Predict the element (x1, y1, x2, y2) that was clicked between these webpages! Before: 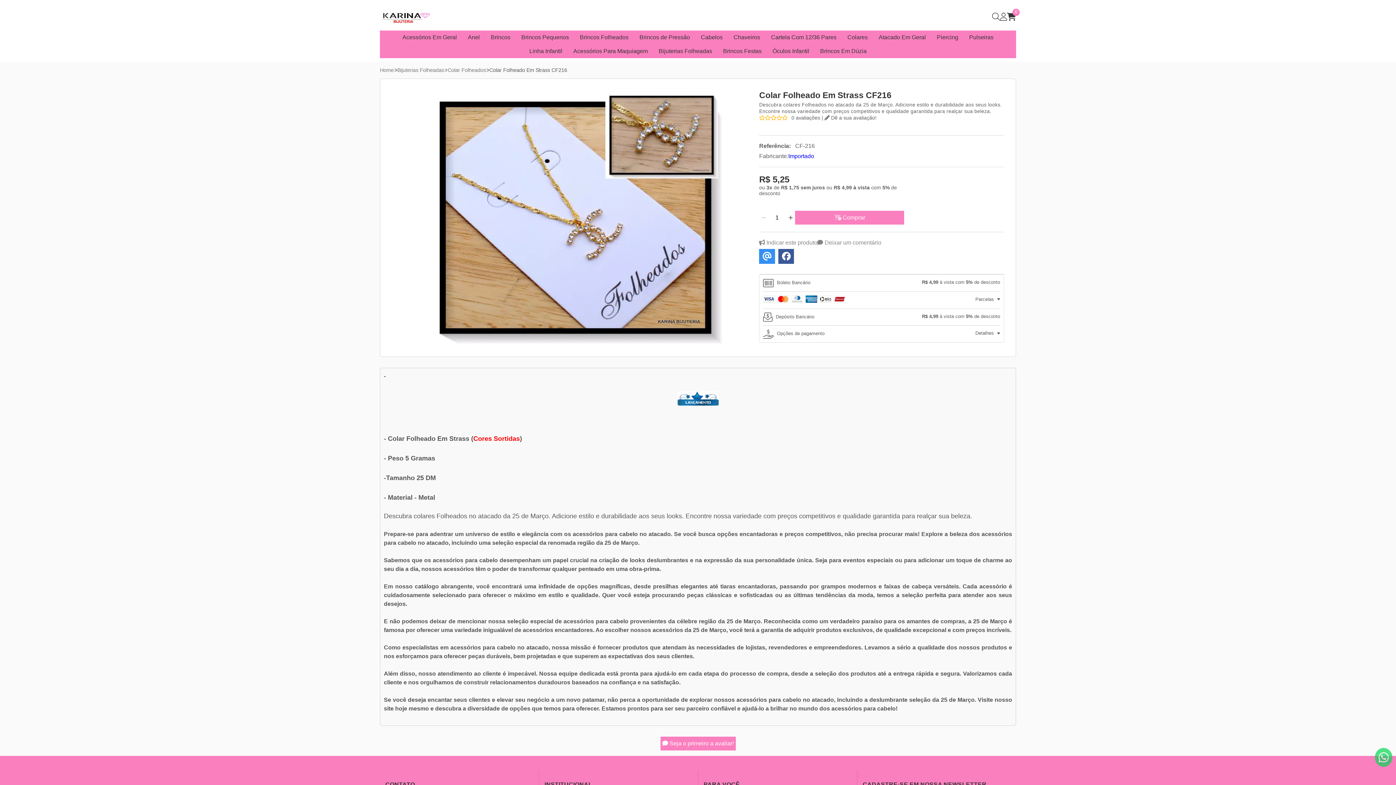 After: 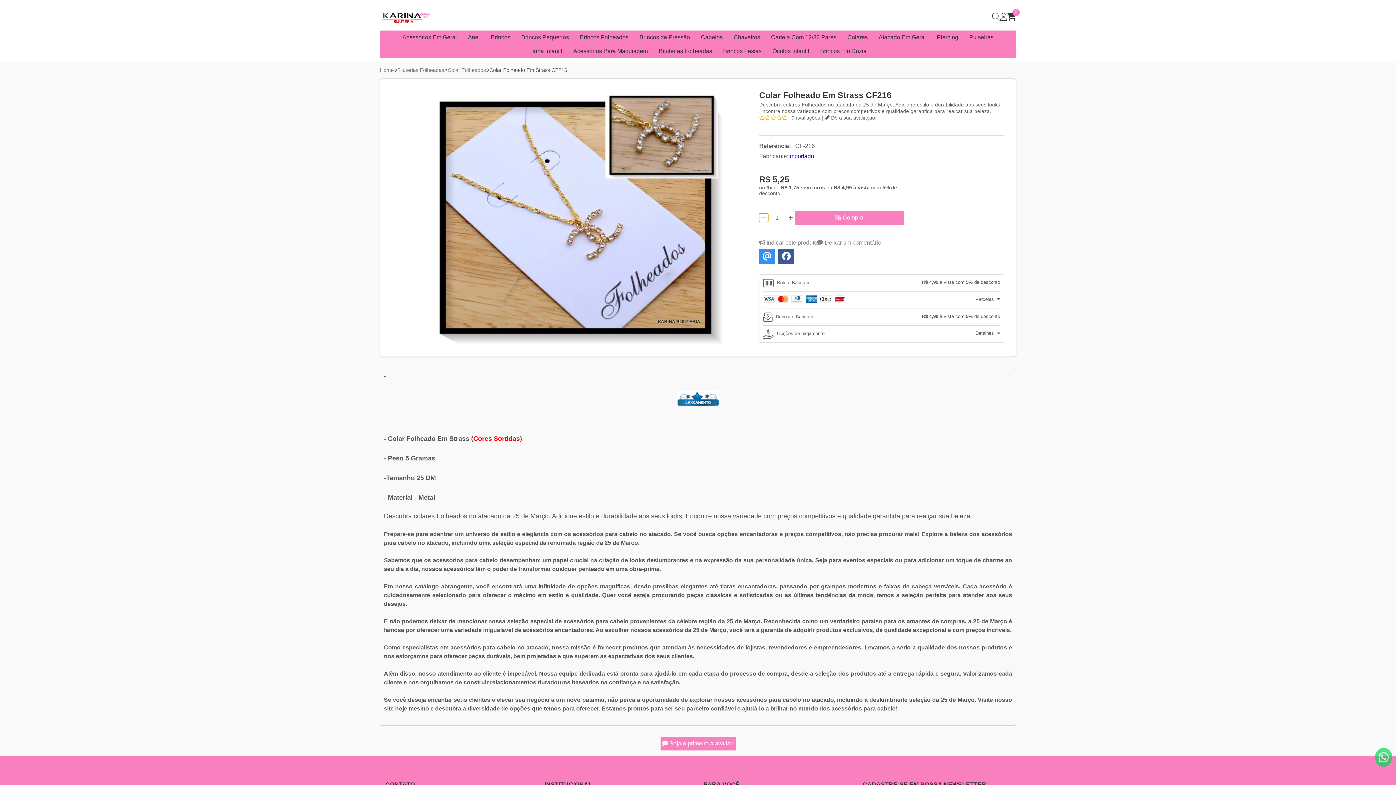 Action: label: Remover bbox: (759, 213, 768, 222)